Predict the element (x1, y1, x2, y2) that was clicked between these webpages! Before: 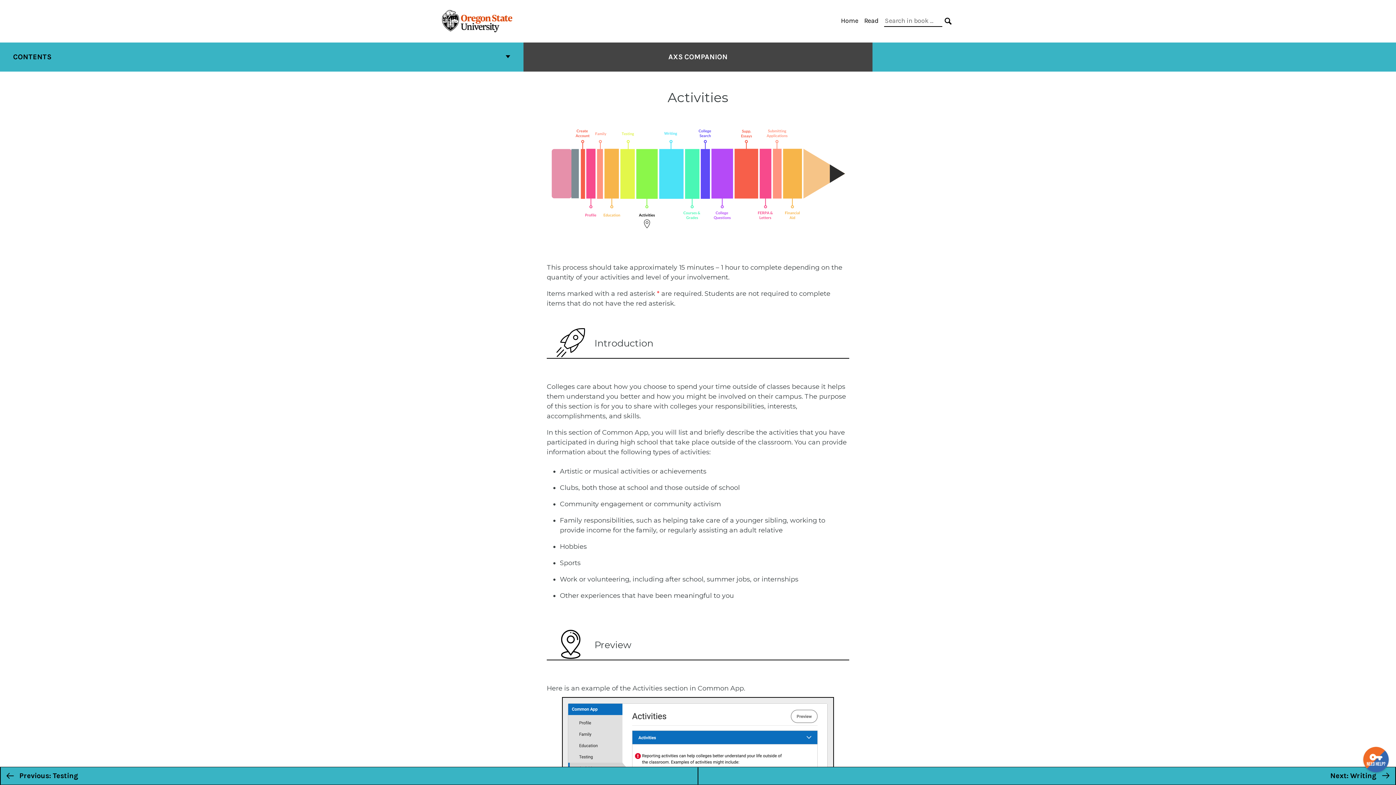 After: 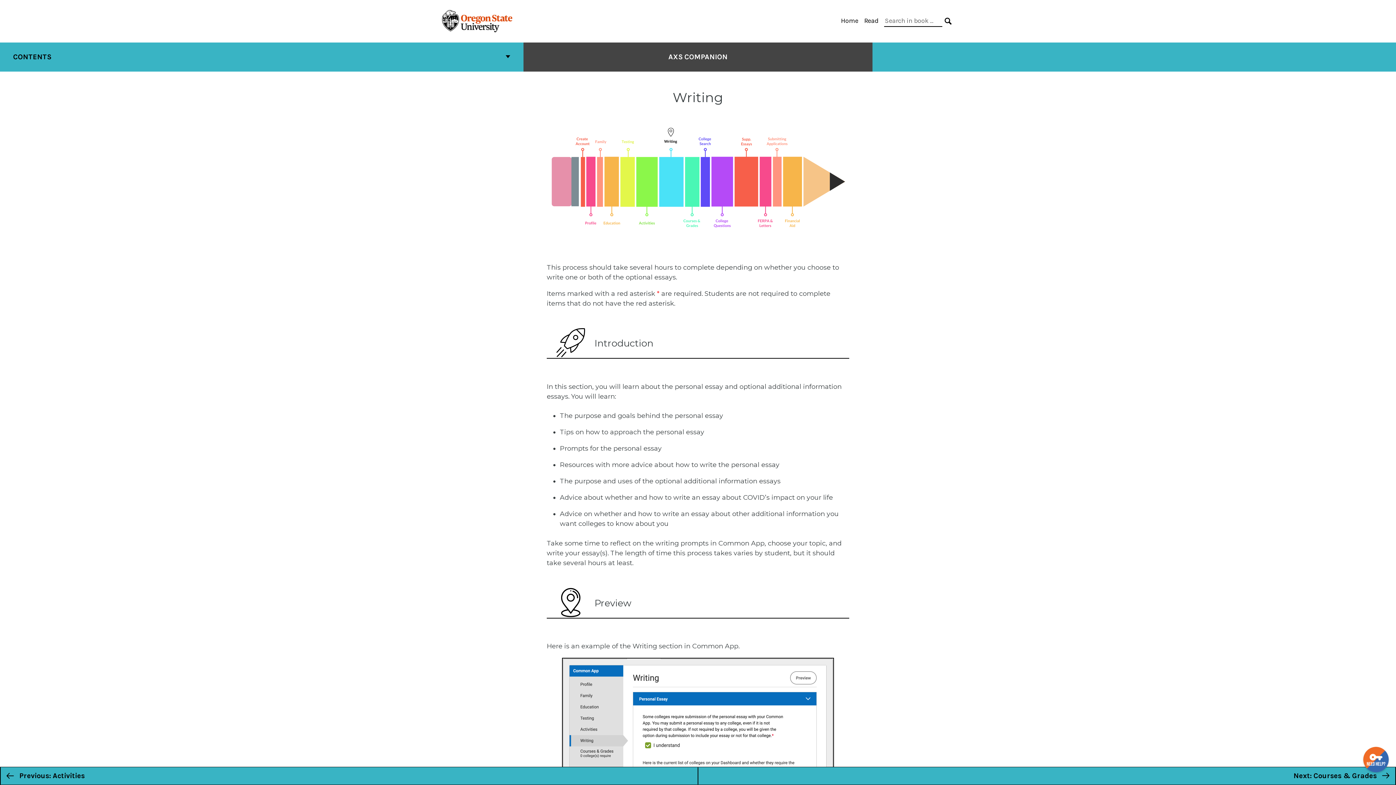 Action: bbox: (698, 767, 1396, 785) label: Next: Writing 